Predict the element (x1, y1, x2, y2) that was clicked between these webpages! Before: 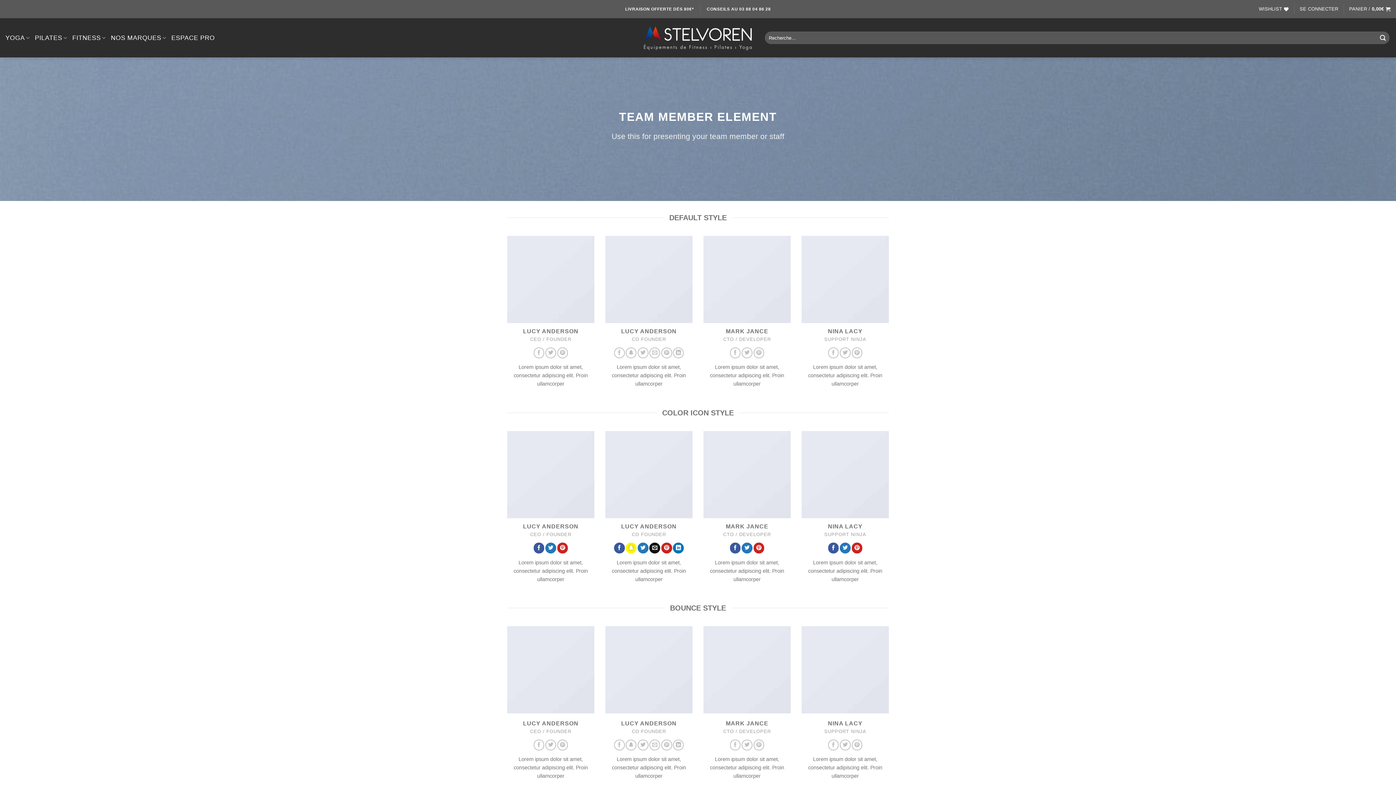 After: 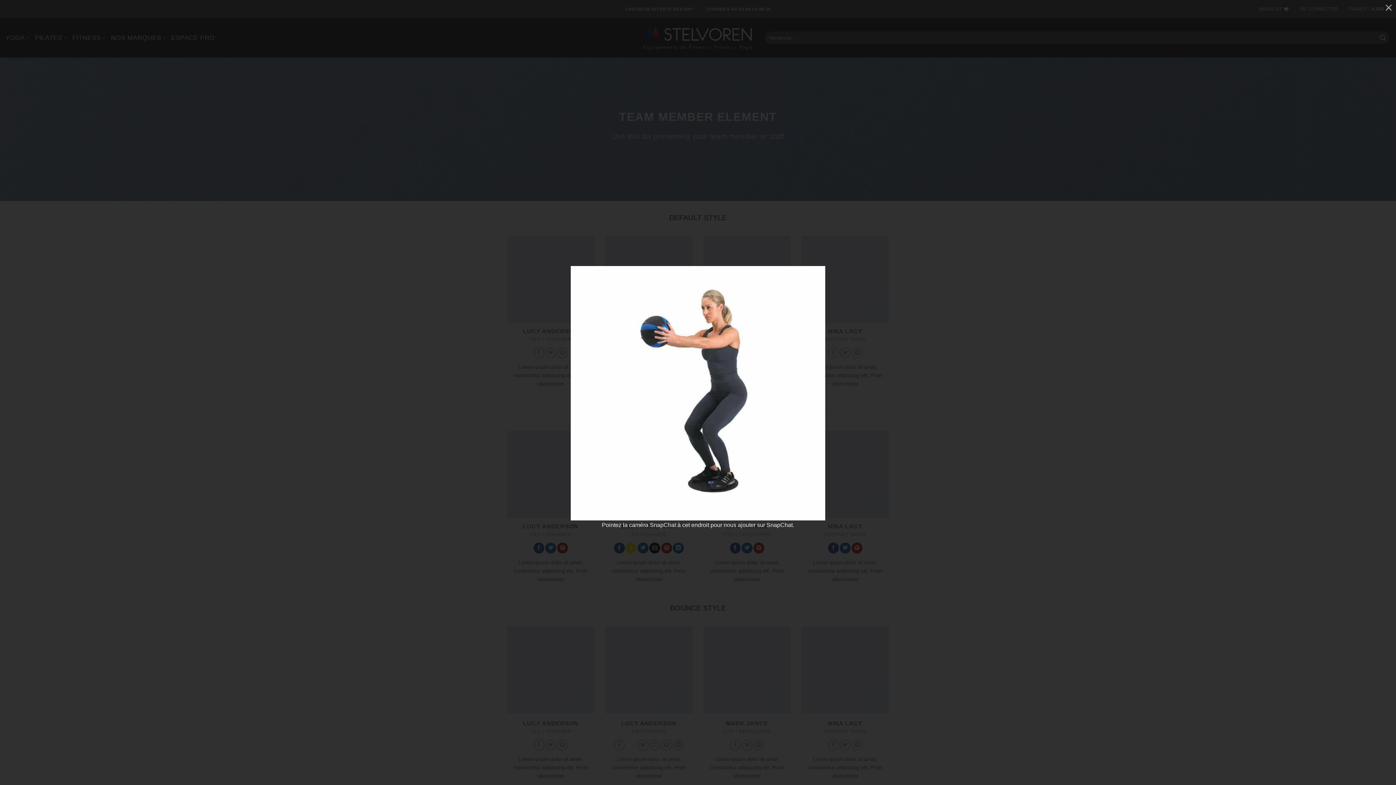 Action: bbox: (625, 740, 636, 750) label: Nous suivre sur SnapChat